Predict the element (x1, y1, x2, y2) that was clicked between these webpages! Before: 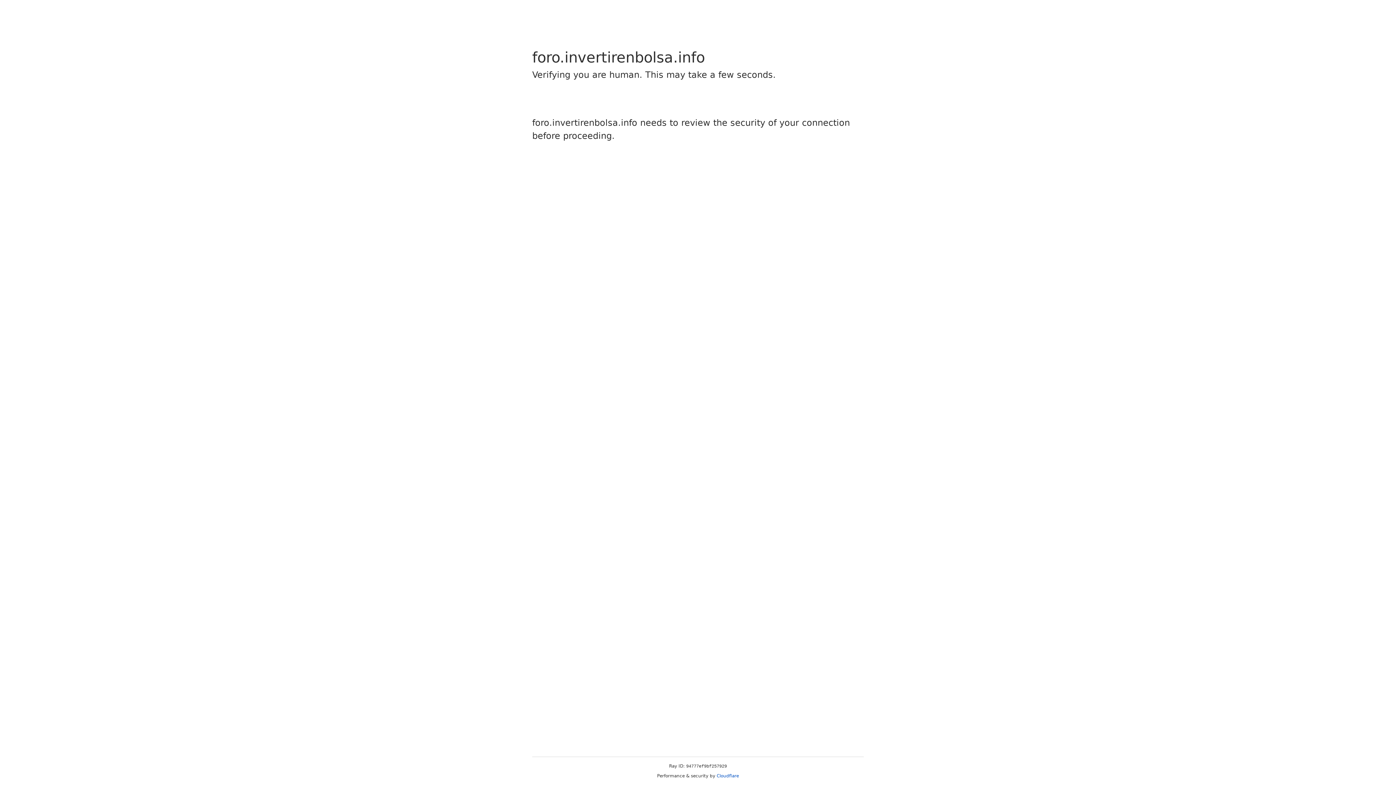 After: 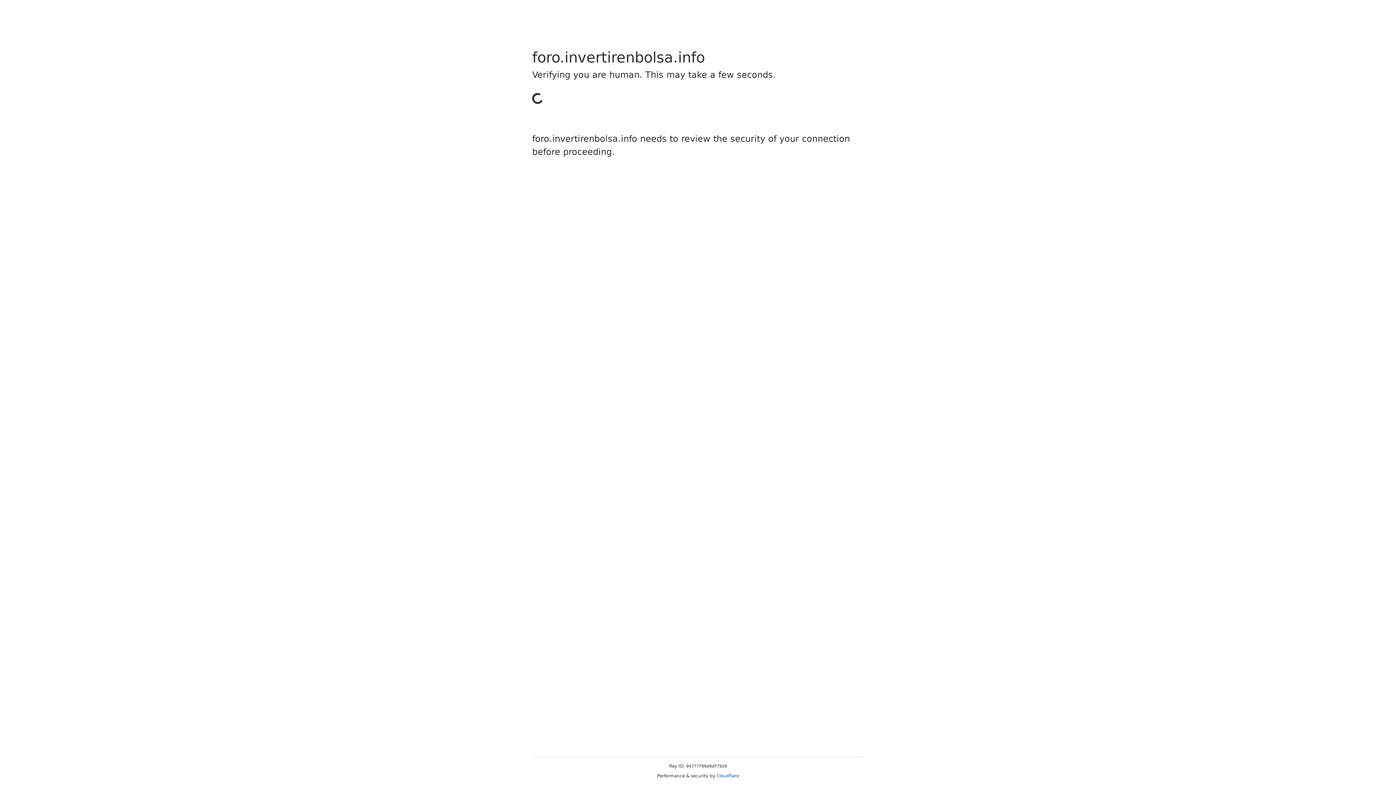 Action: bbox: (716, 773, 739, 778) label: Cloudflare